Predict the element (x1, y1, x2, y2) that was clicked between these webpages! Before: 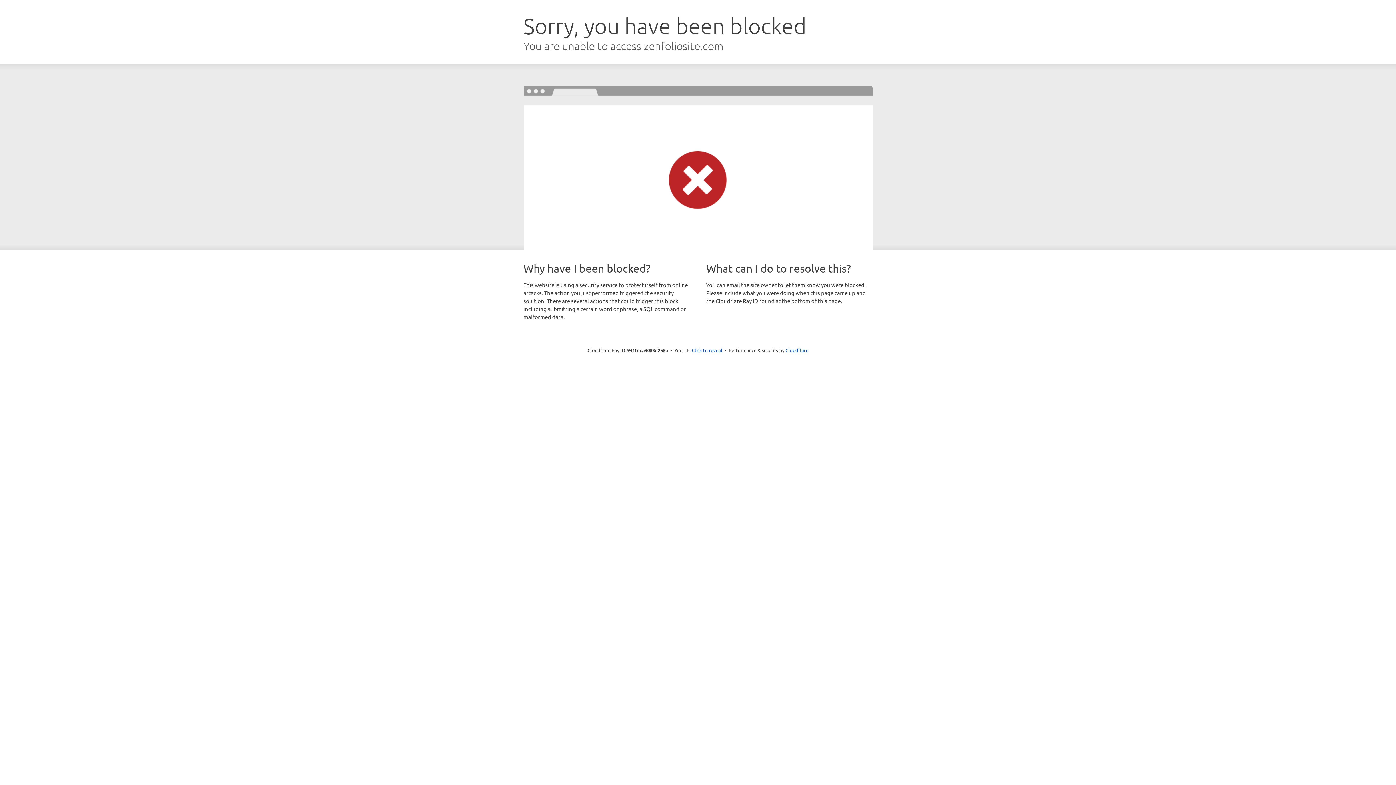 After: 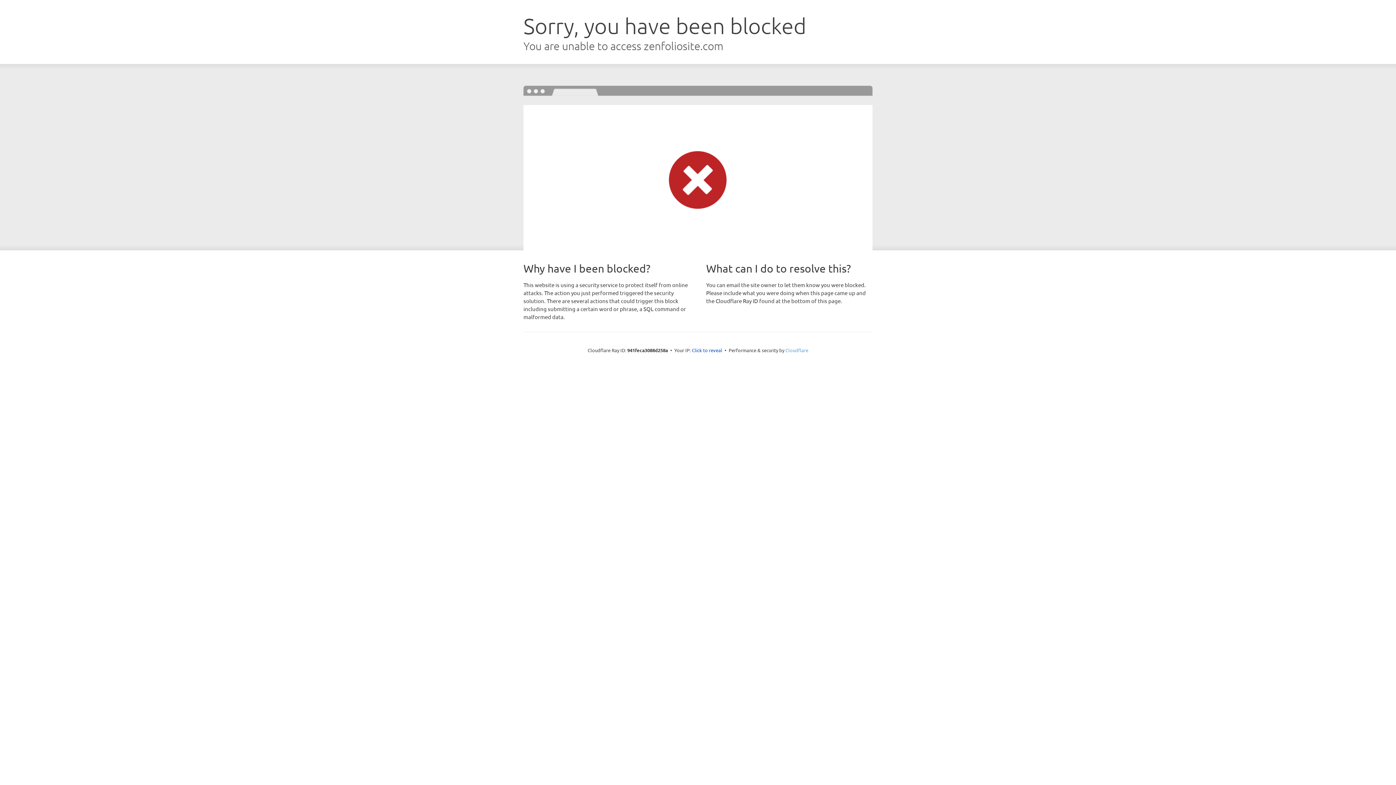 Action: label: Cloudflare bbox: (785, 347, 808, 353)